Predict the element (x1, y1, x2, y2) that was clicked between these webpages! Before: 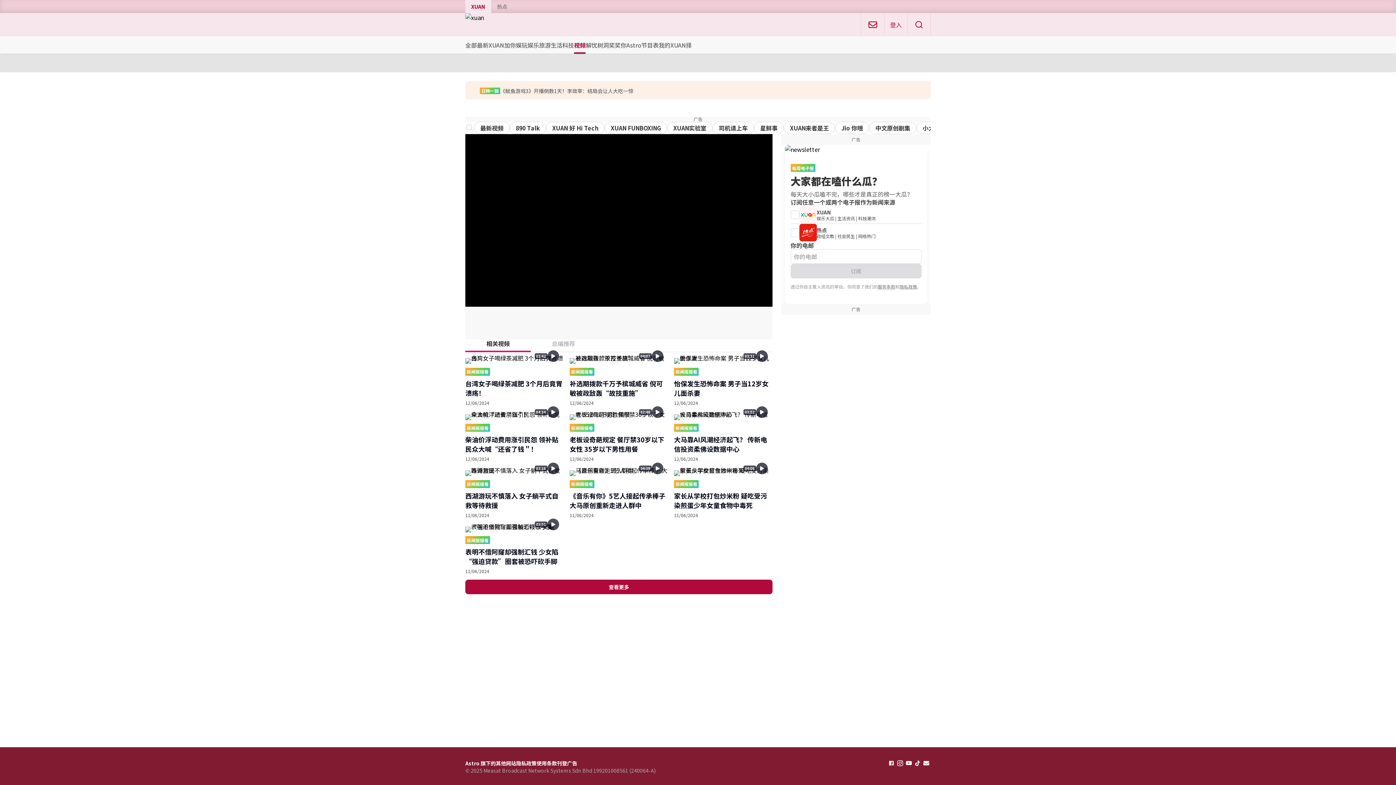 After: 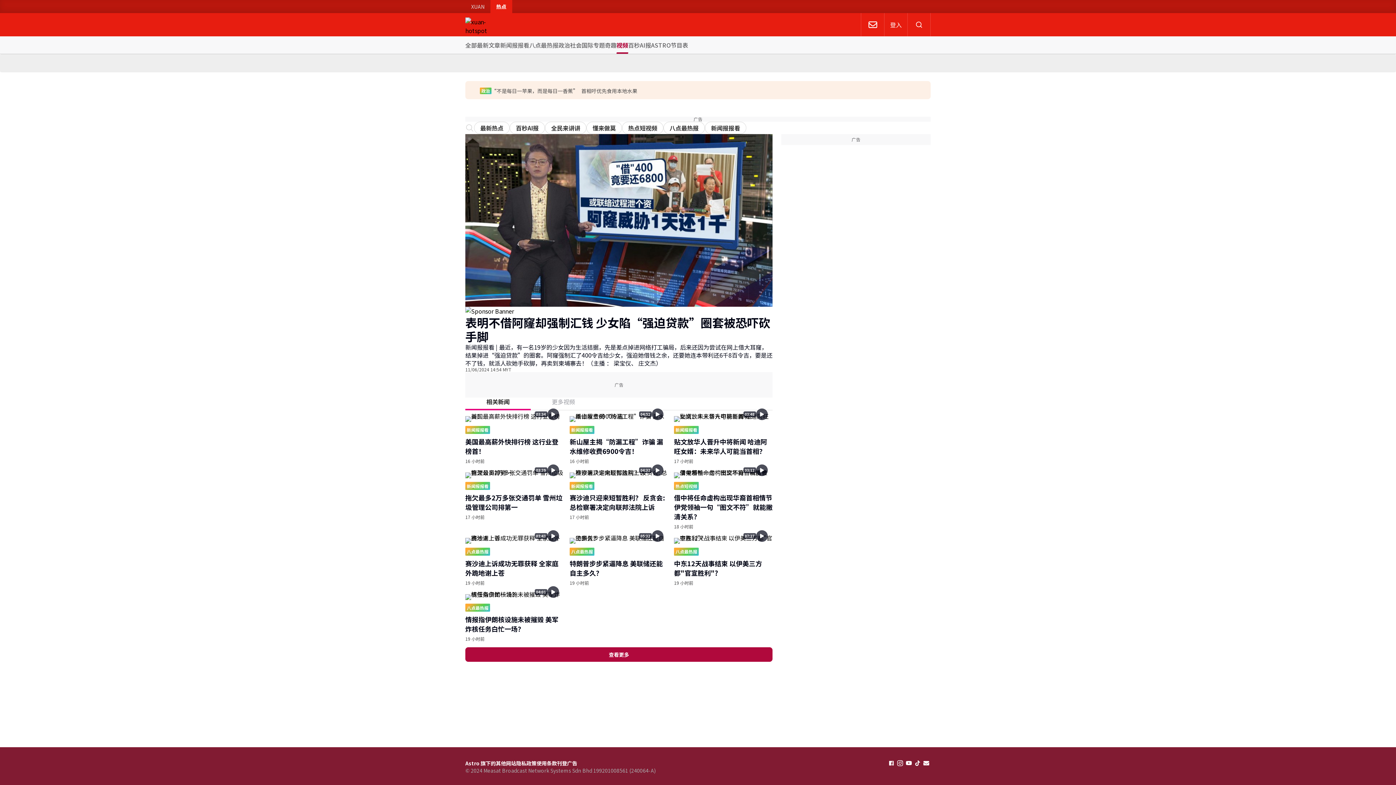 Action: label: 03:51 bbox: (465, 526, 564, 535)